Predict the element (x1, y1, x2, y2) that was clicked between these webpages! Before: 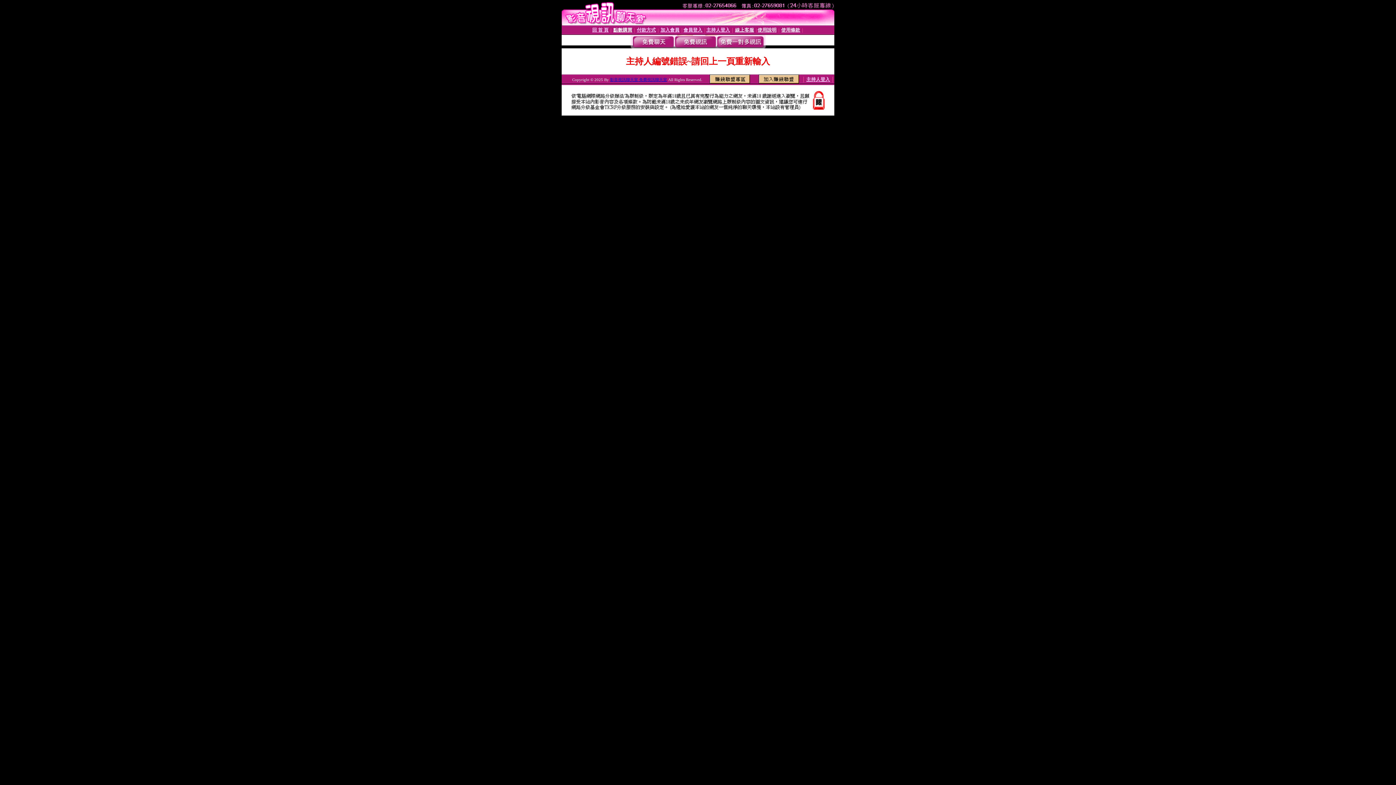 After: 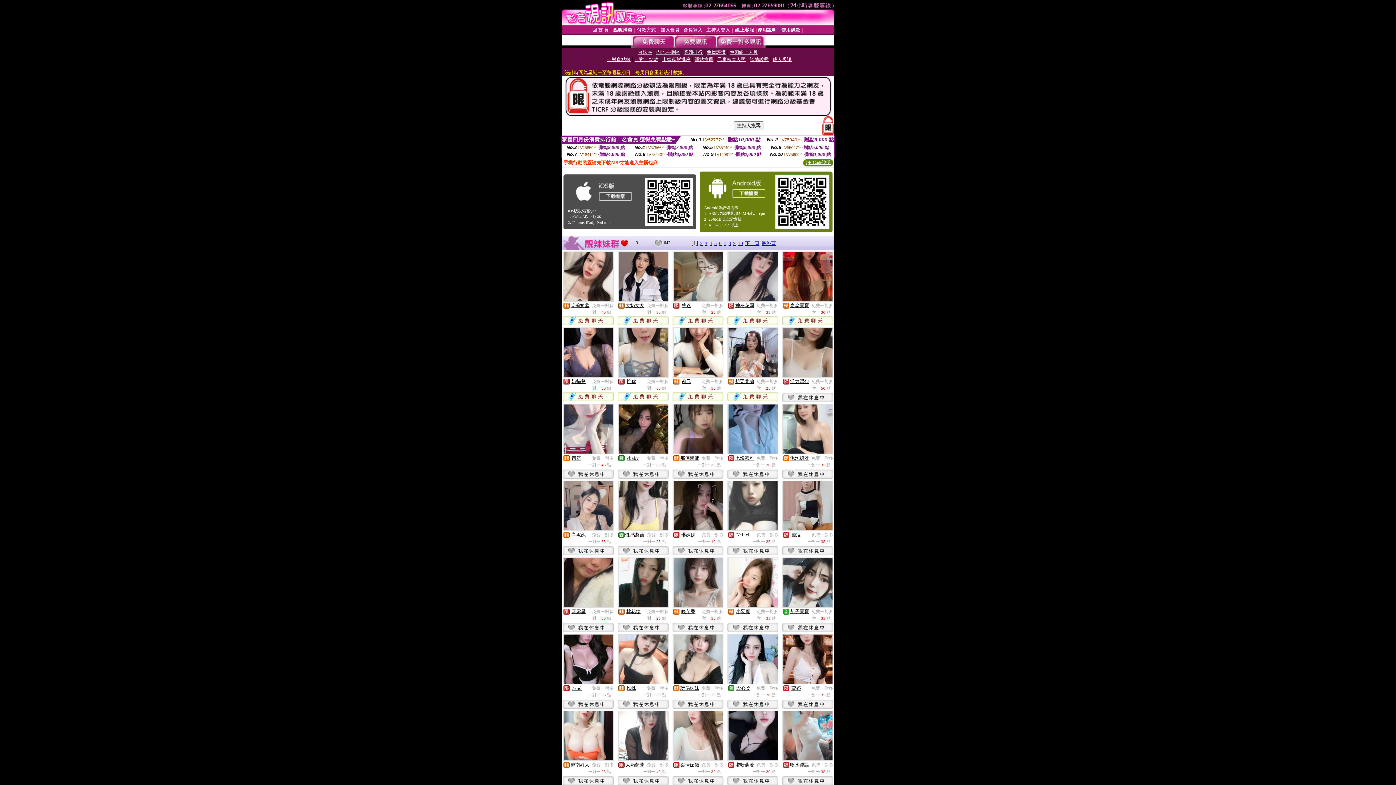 Action: bbox: (716, 43, 764, 49)